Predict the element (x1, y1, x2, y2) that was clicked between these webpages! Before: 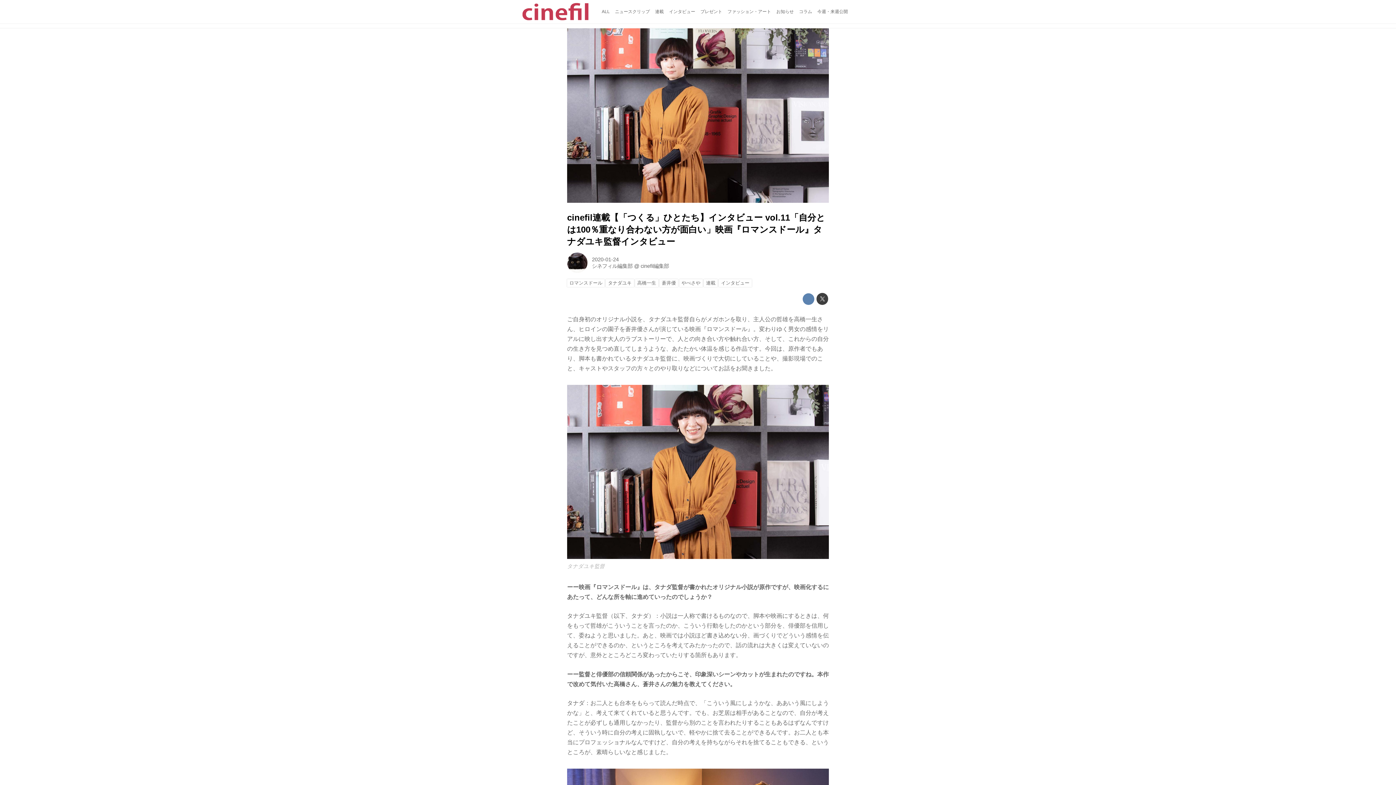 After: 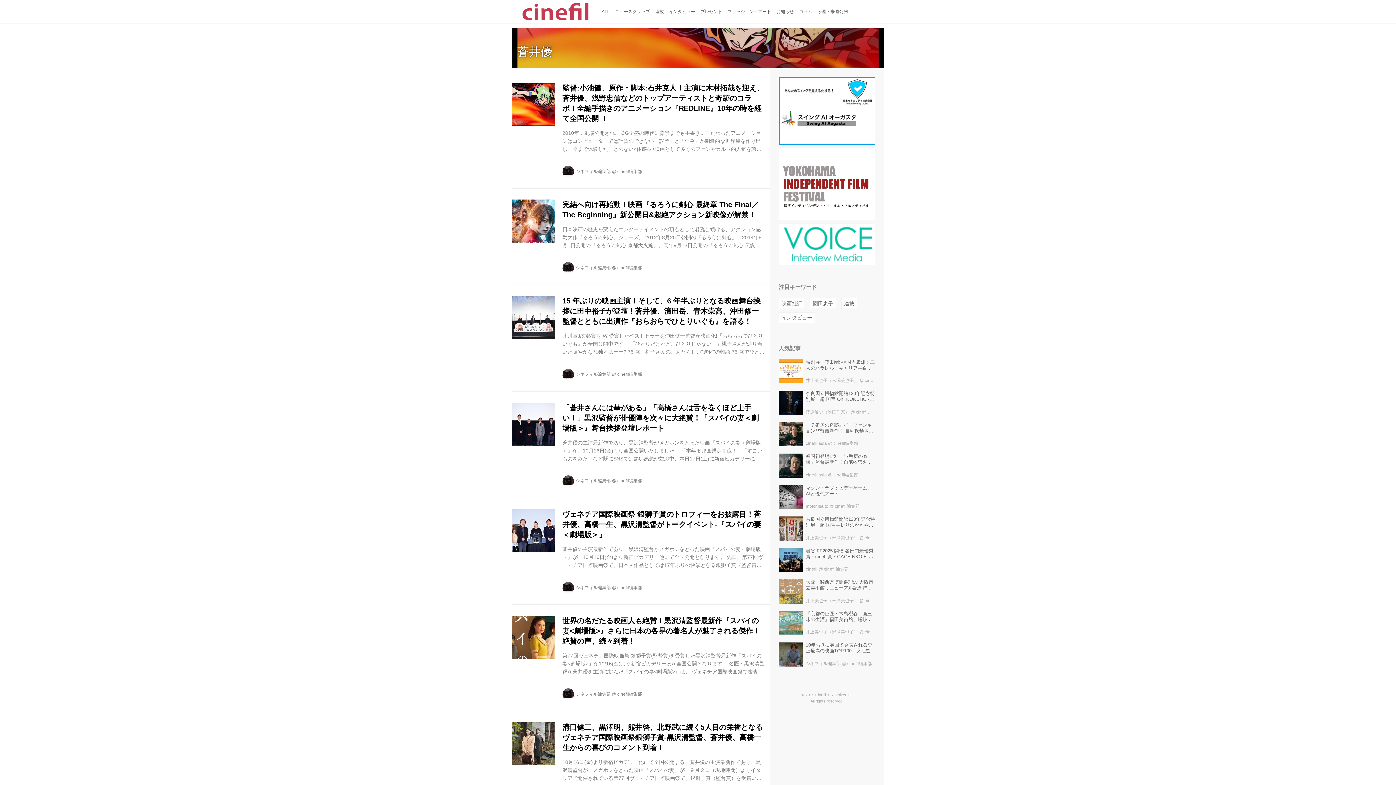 Action: label: 蒼井優 bbox: (659, 279, 678, 287)